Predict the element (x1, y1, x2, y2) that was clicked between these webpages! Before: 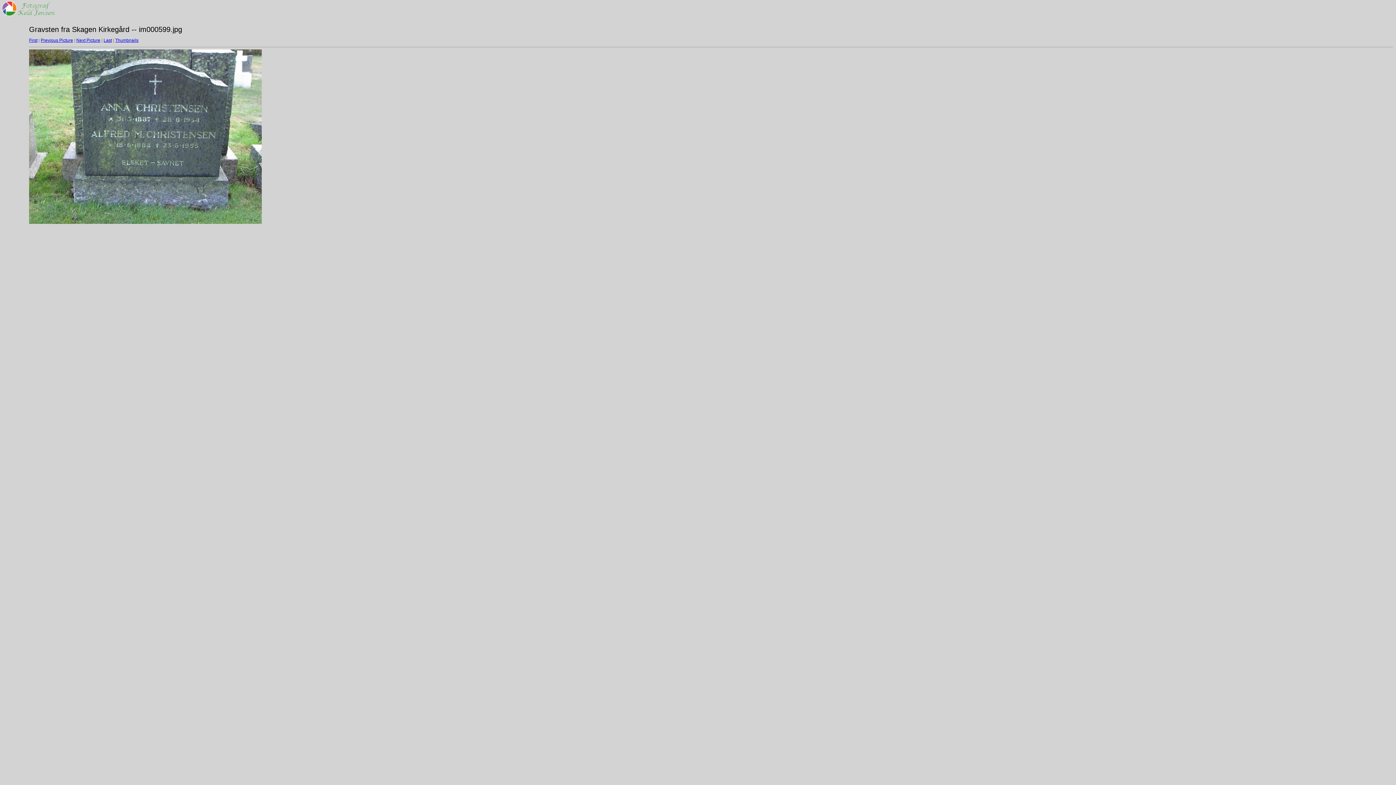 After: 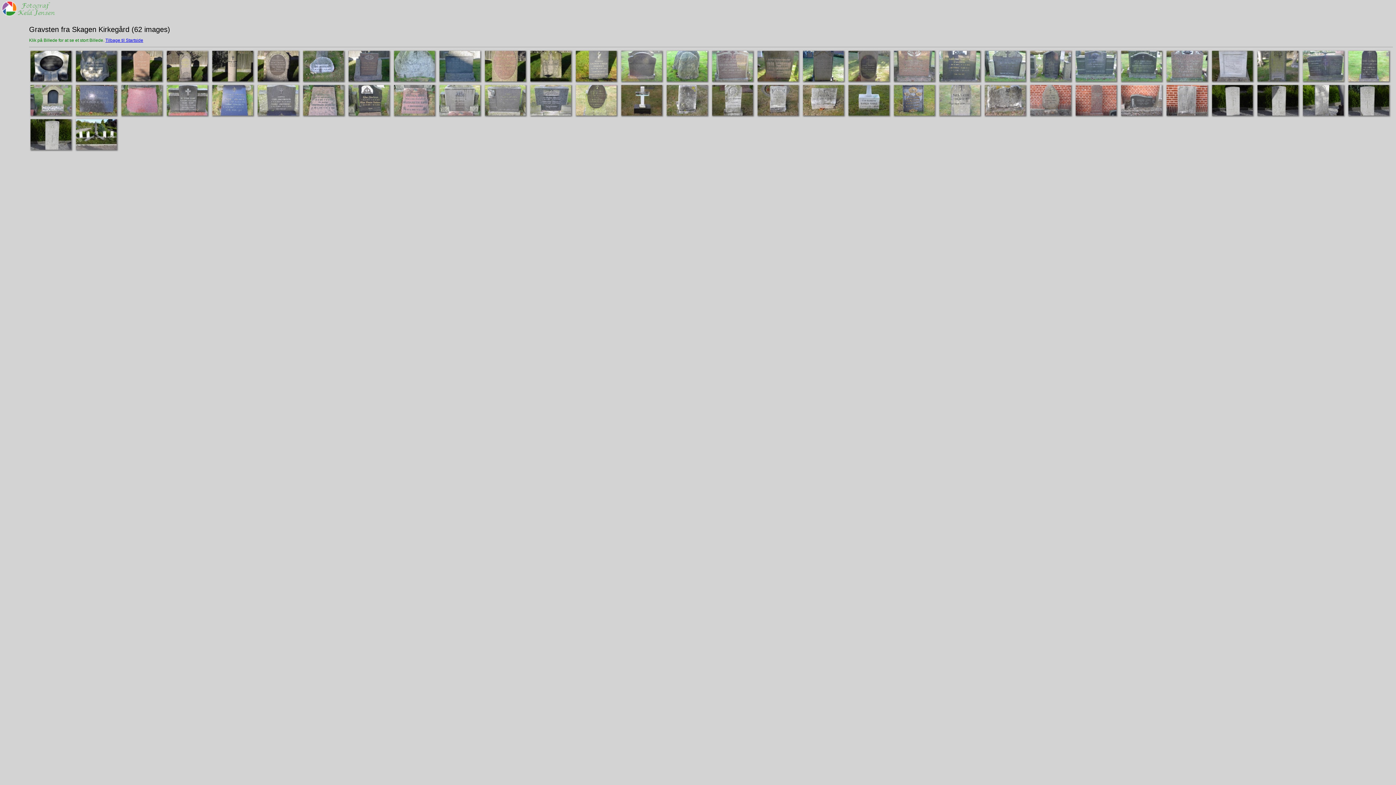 Action: label: Thumbnails bbox: (115, 37, 138, 42)